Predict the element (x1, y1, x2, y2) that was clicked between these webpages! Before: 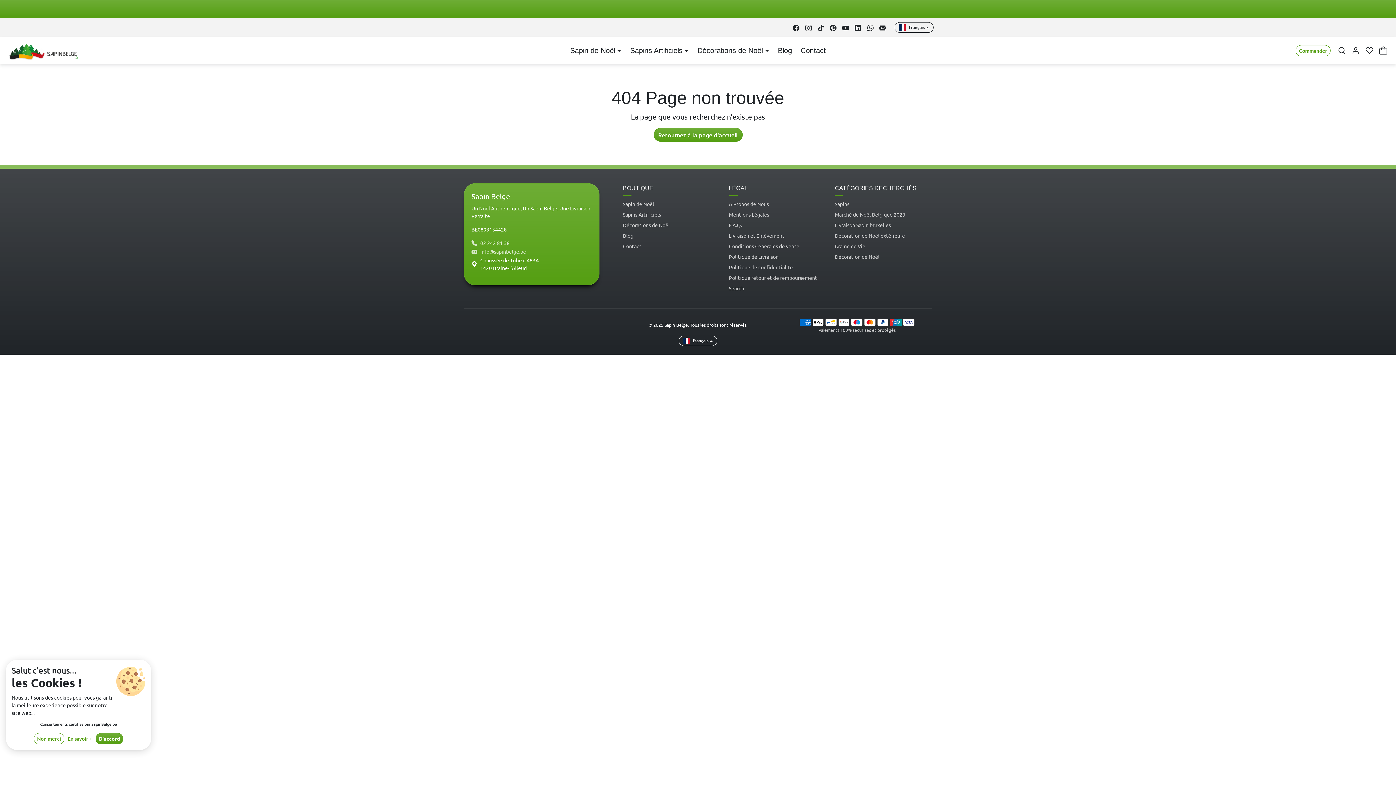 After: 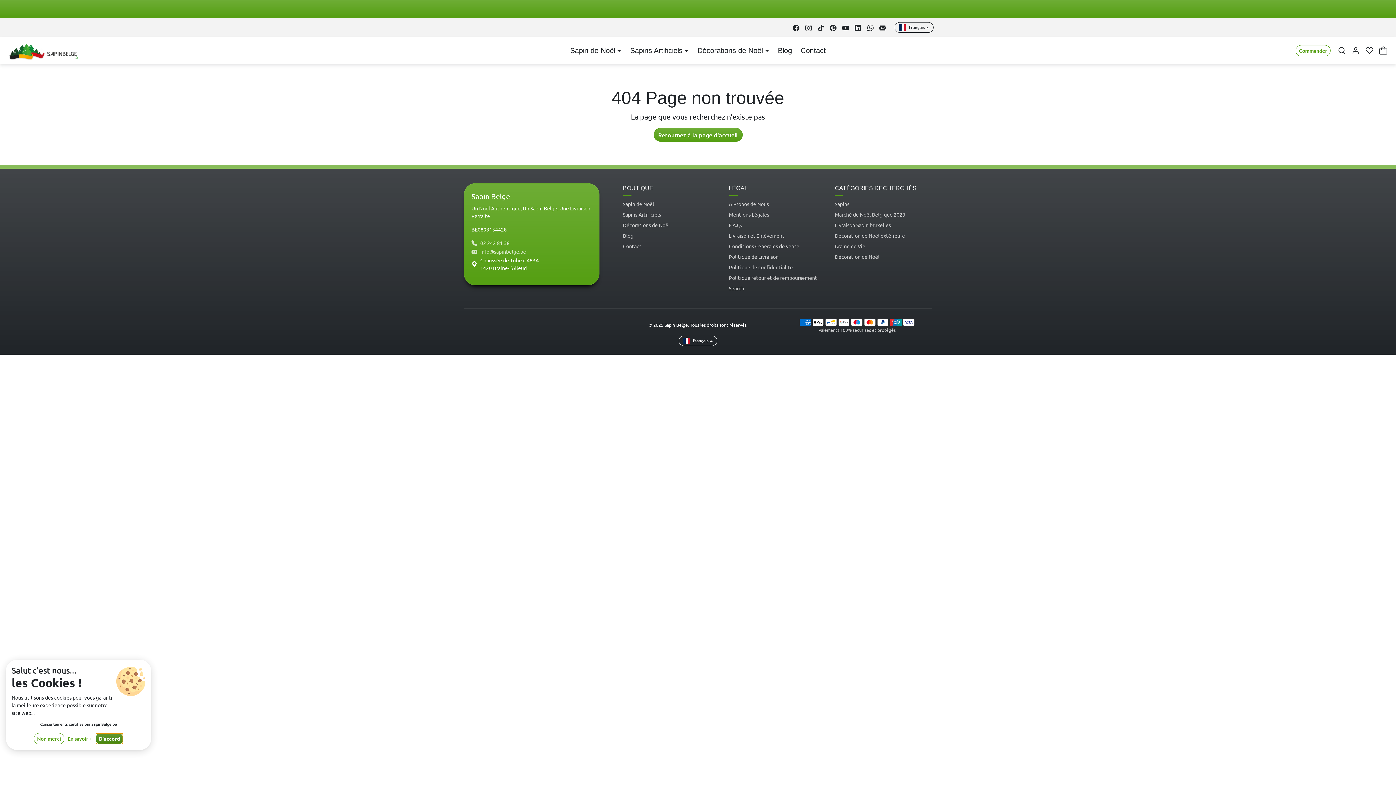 Action: label: D'accord bbox: (95, 733, 123, 744)